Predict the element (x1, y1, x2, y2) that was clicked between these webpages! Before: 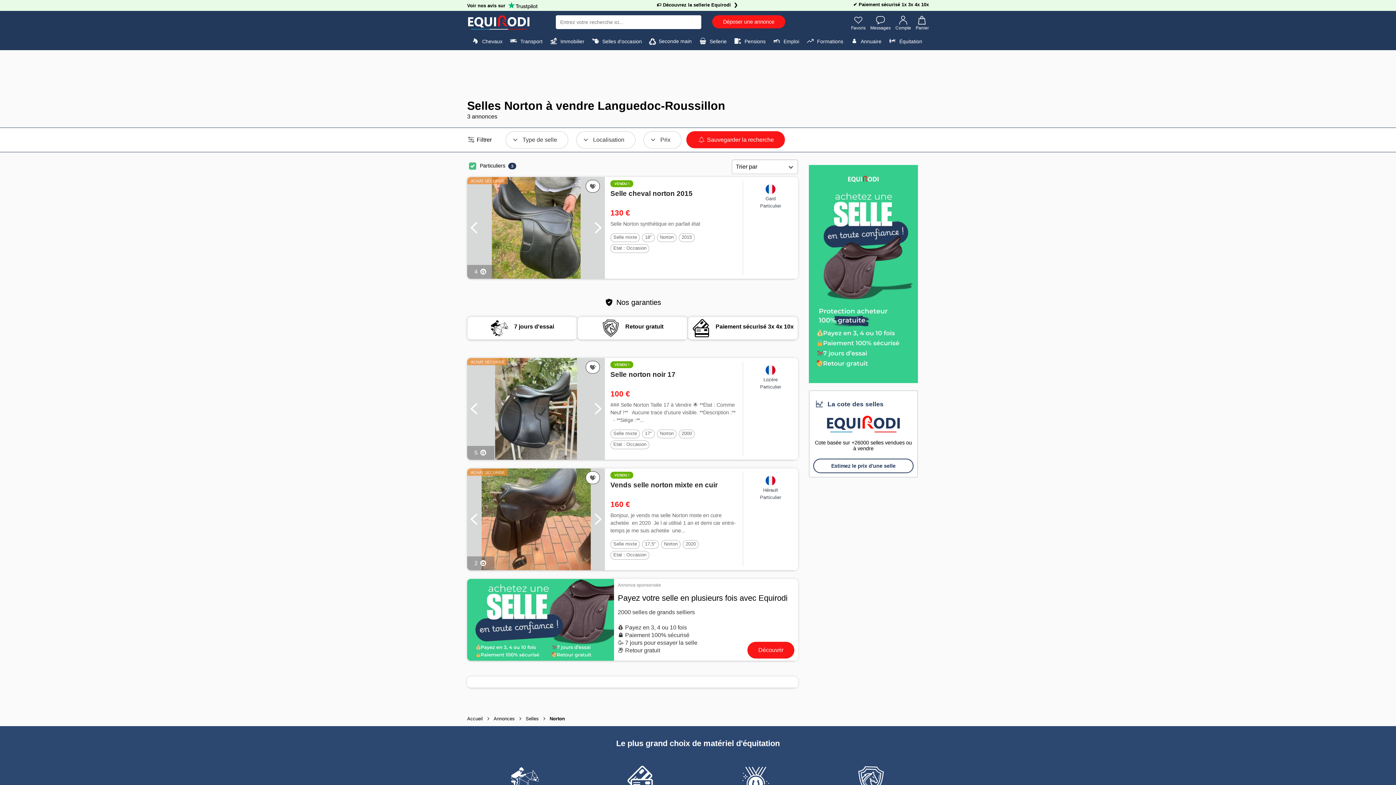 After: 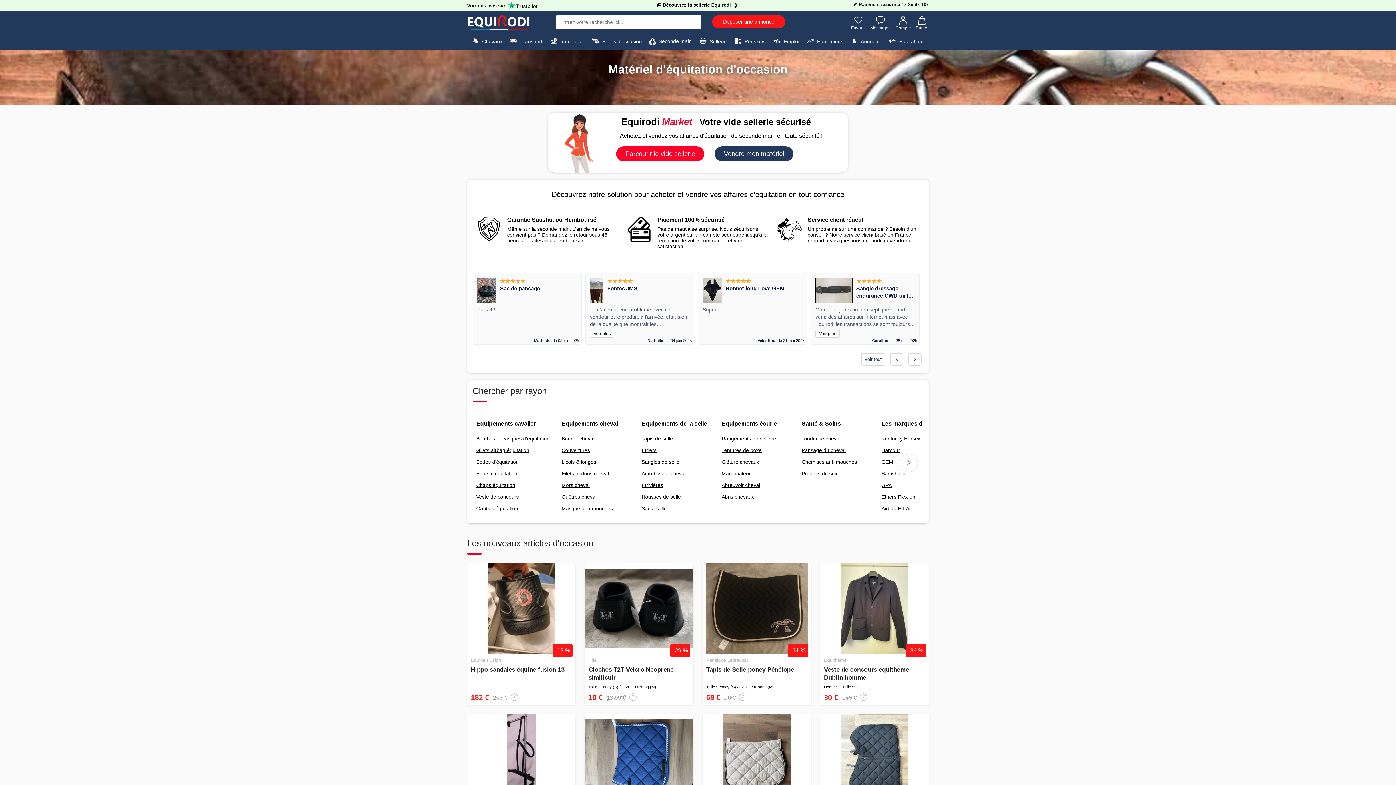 Action: label:  Seconde main bbox: (645, 33, 694, 50)